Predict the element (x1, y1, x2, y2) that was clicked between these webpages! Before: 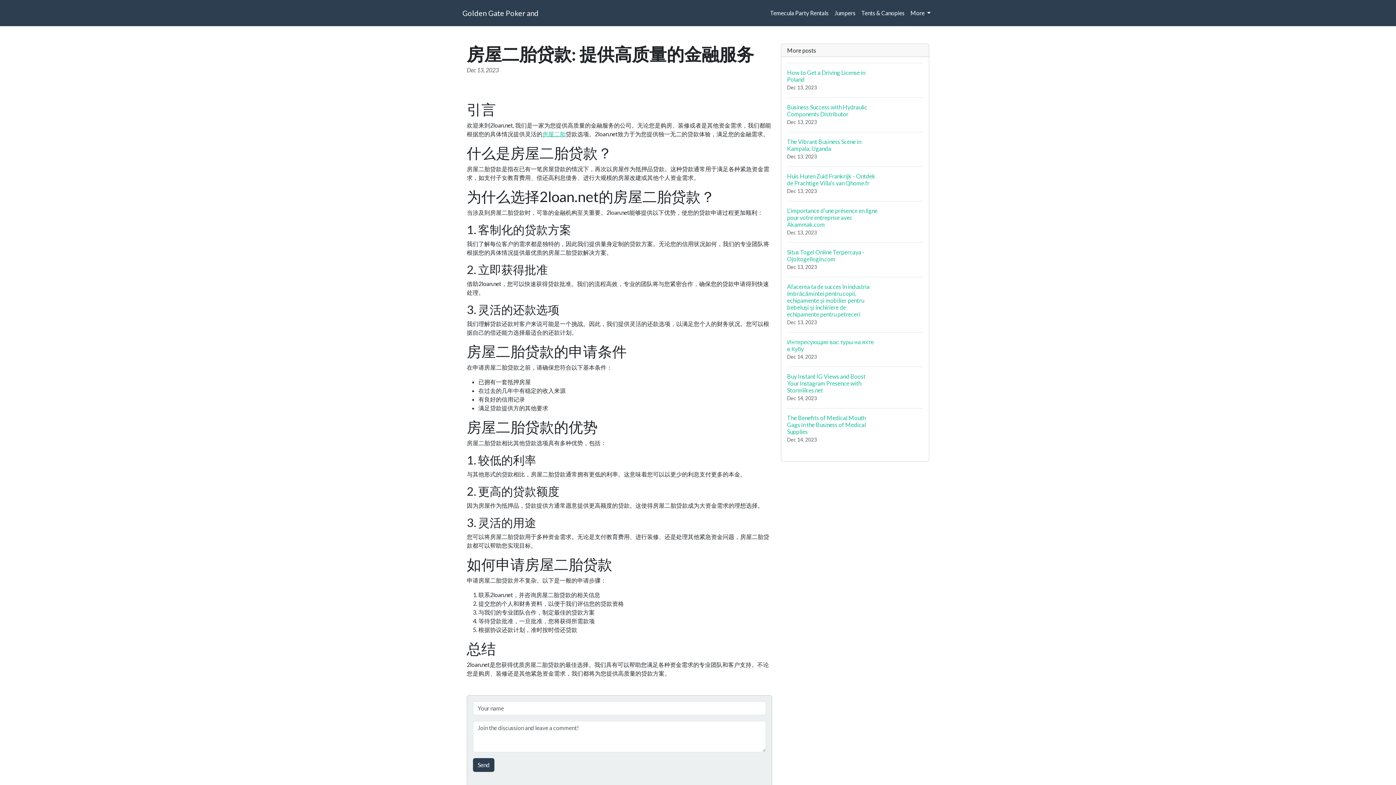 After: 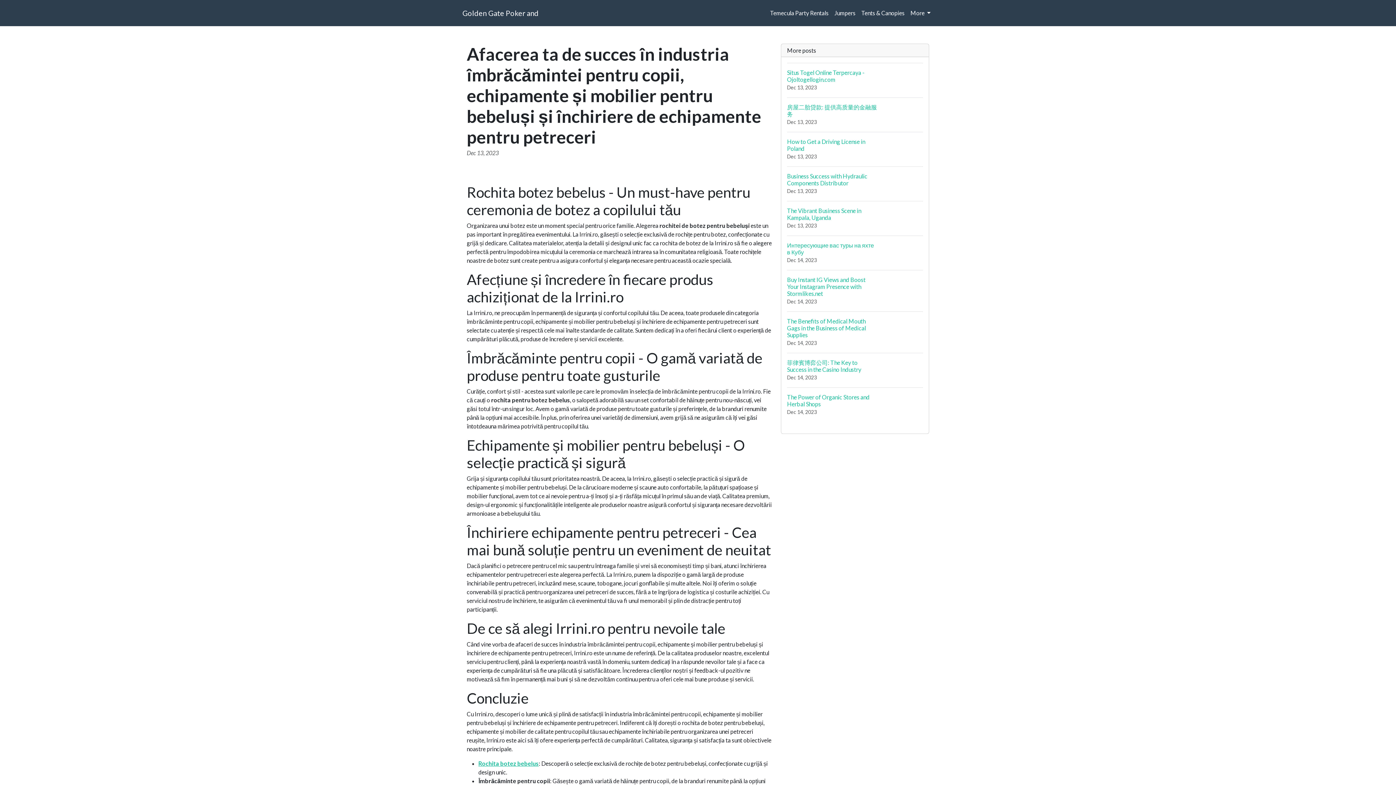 Action: label: Afacerea ta de succes în industria îmbrăcămintei pentru copii, echipamente și mobilier pentru bebeluși și închiriere de echipamente pentru petreceri
Dec 13, 2023 bbox: (787, 277, 923, 332)